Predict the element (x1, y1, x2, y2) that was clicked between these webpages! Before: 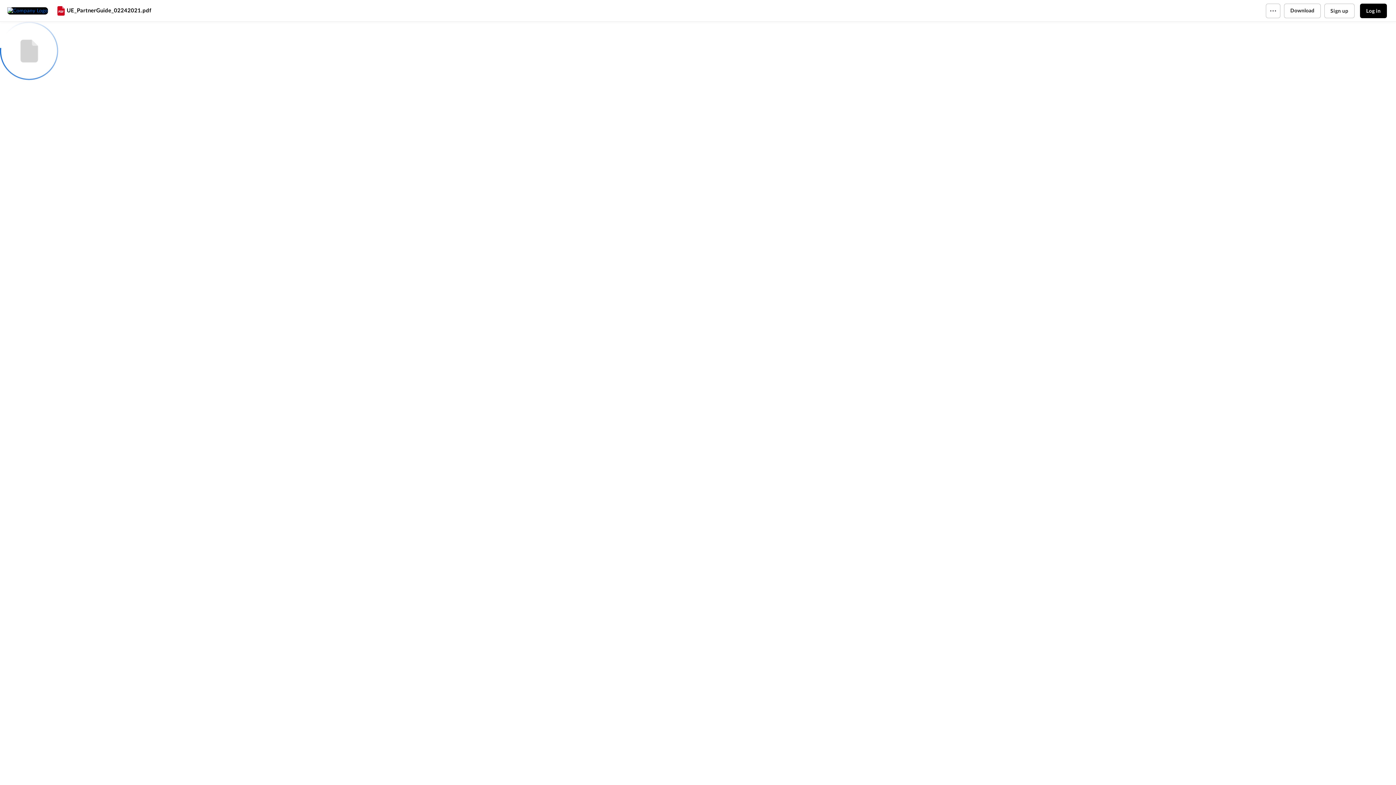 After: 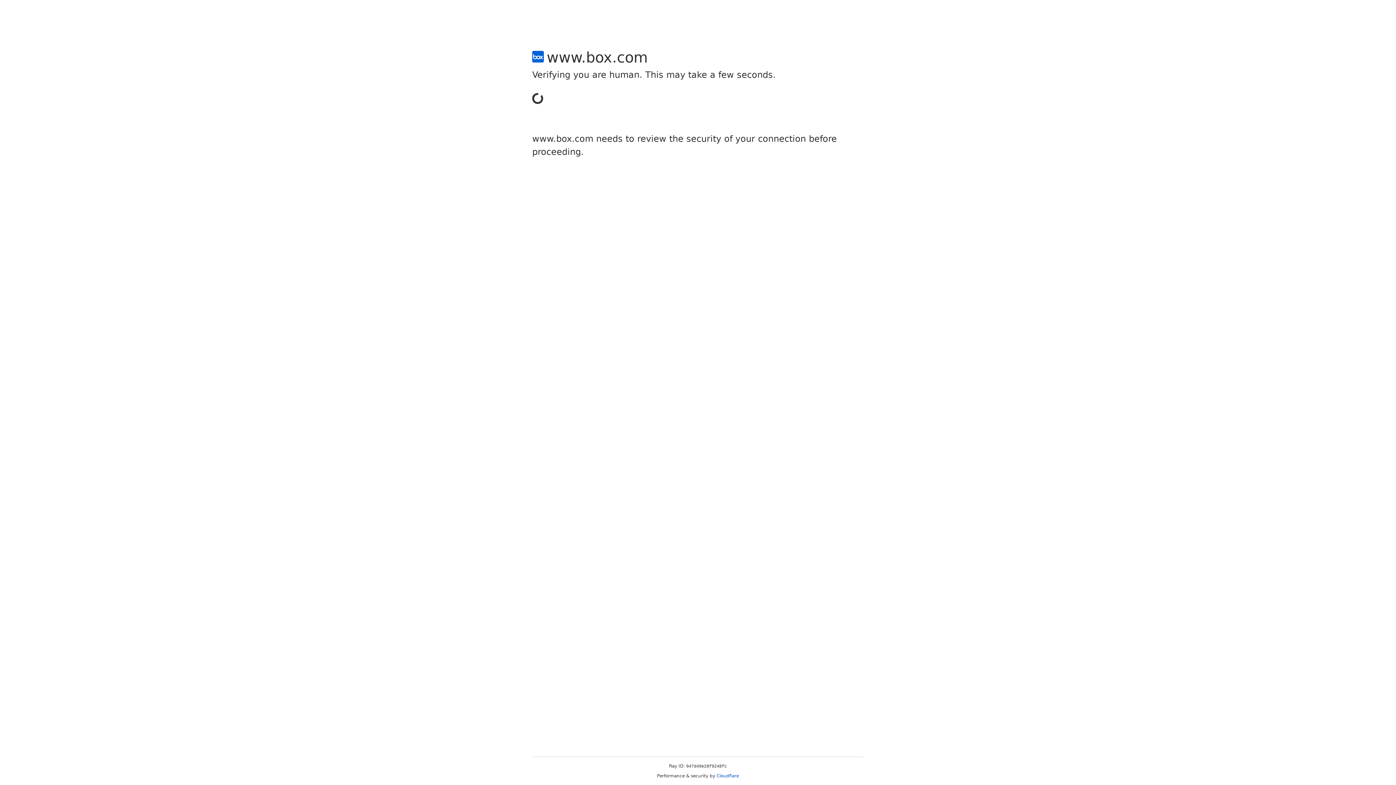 Action: bbox: (1324, 3, 1354, 18) label: Sign up